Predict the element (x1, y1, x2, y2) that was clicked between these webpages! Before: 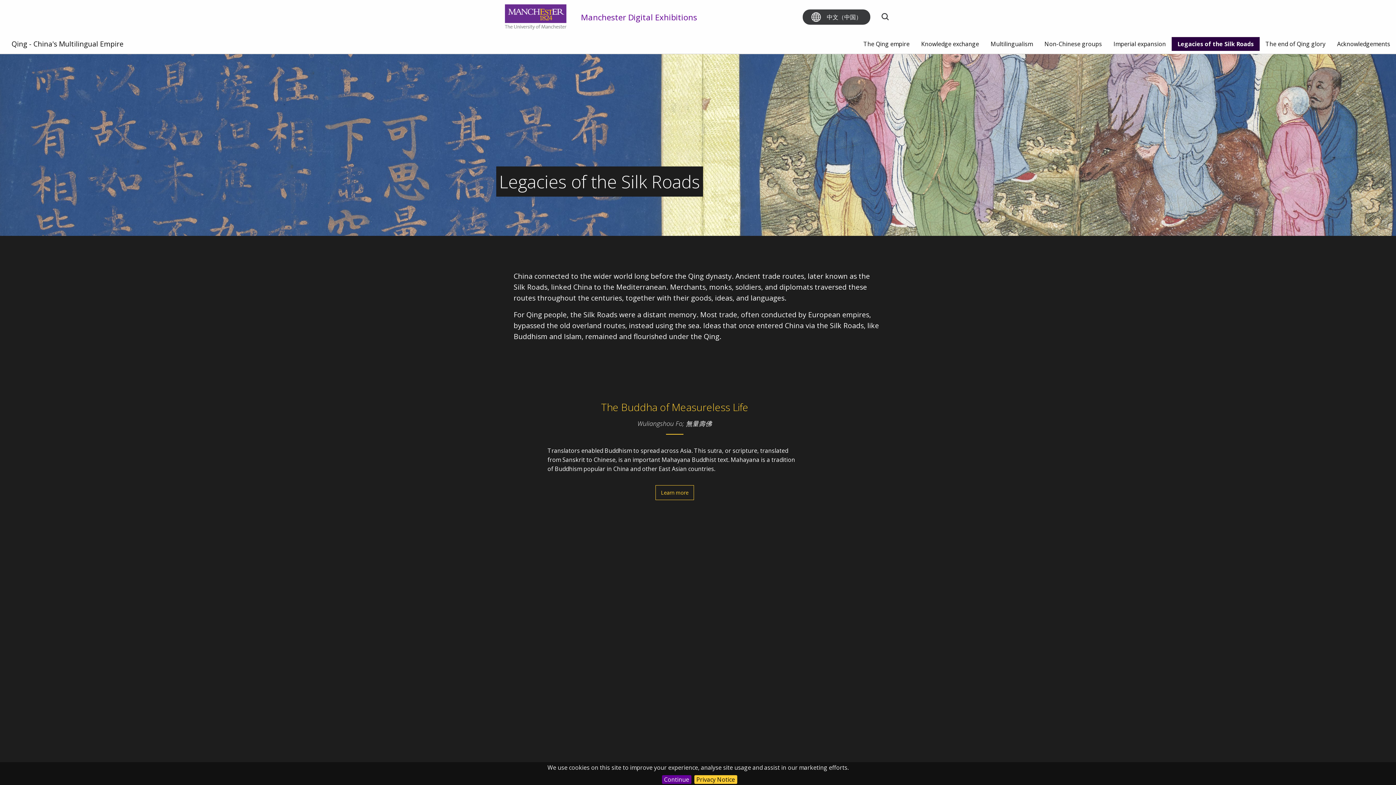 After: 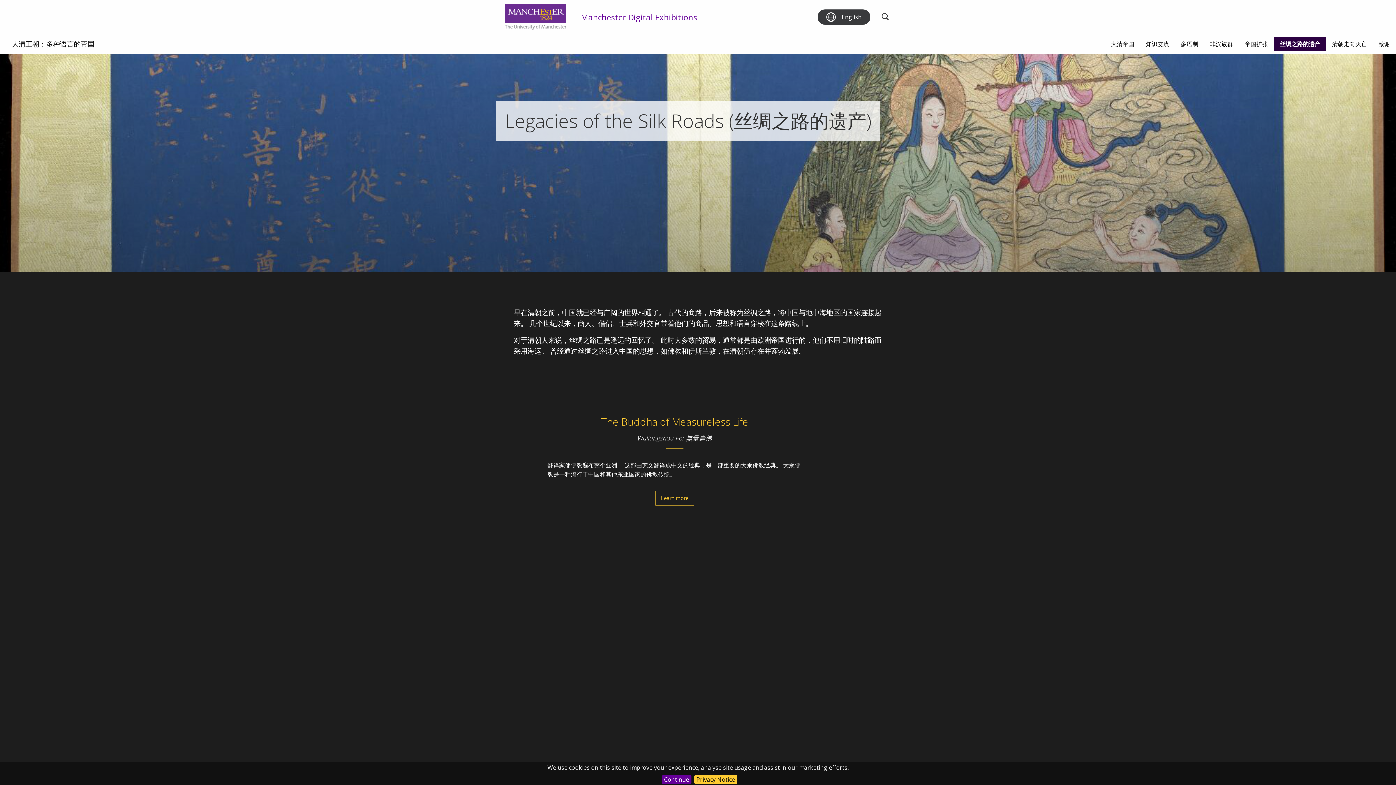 Action: label: 中文（中国） bbox: (826, 13, 861, 21)